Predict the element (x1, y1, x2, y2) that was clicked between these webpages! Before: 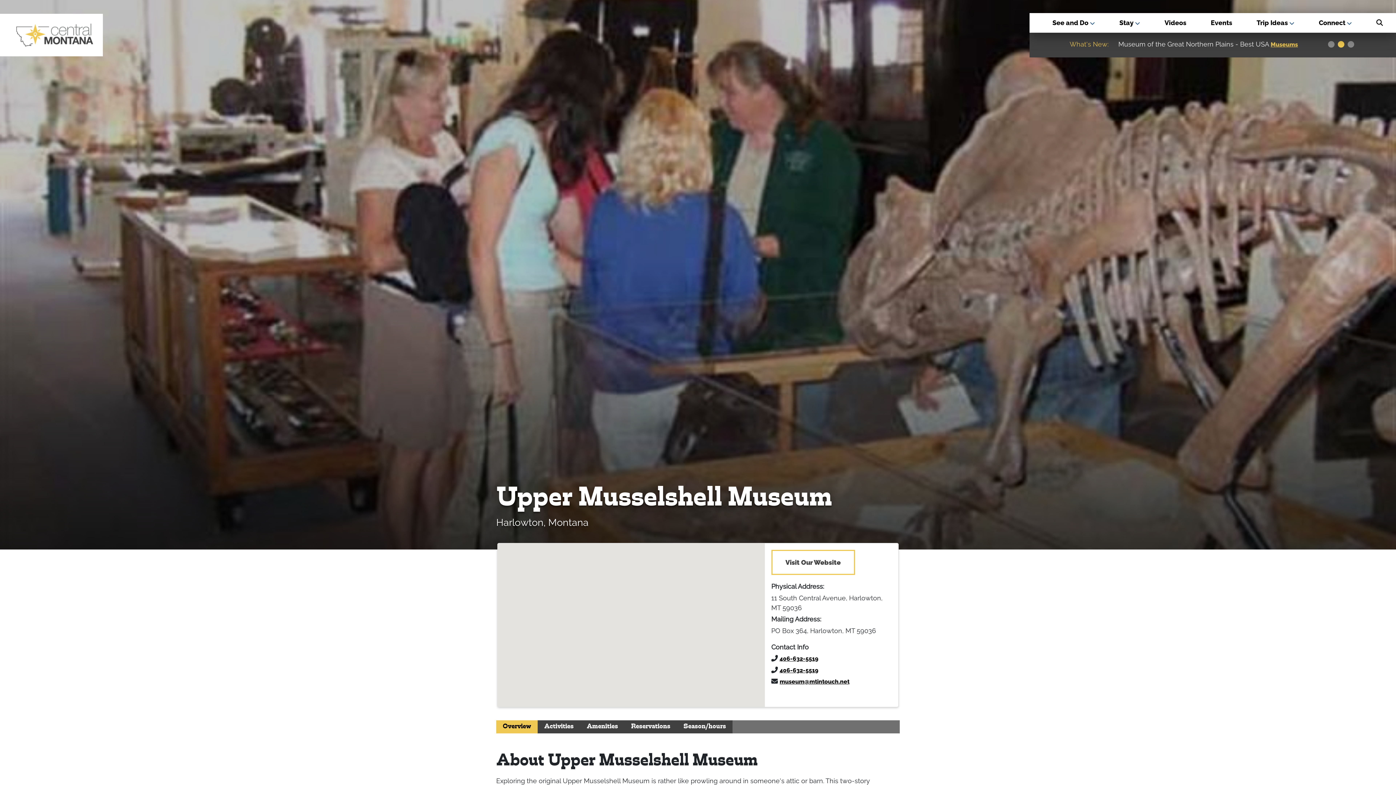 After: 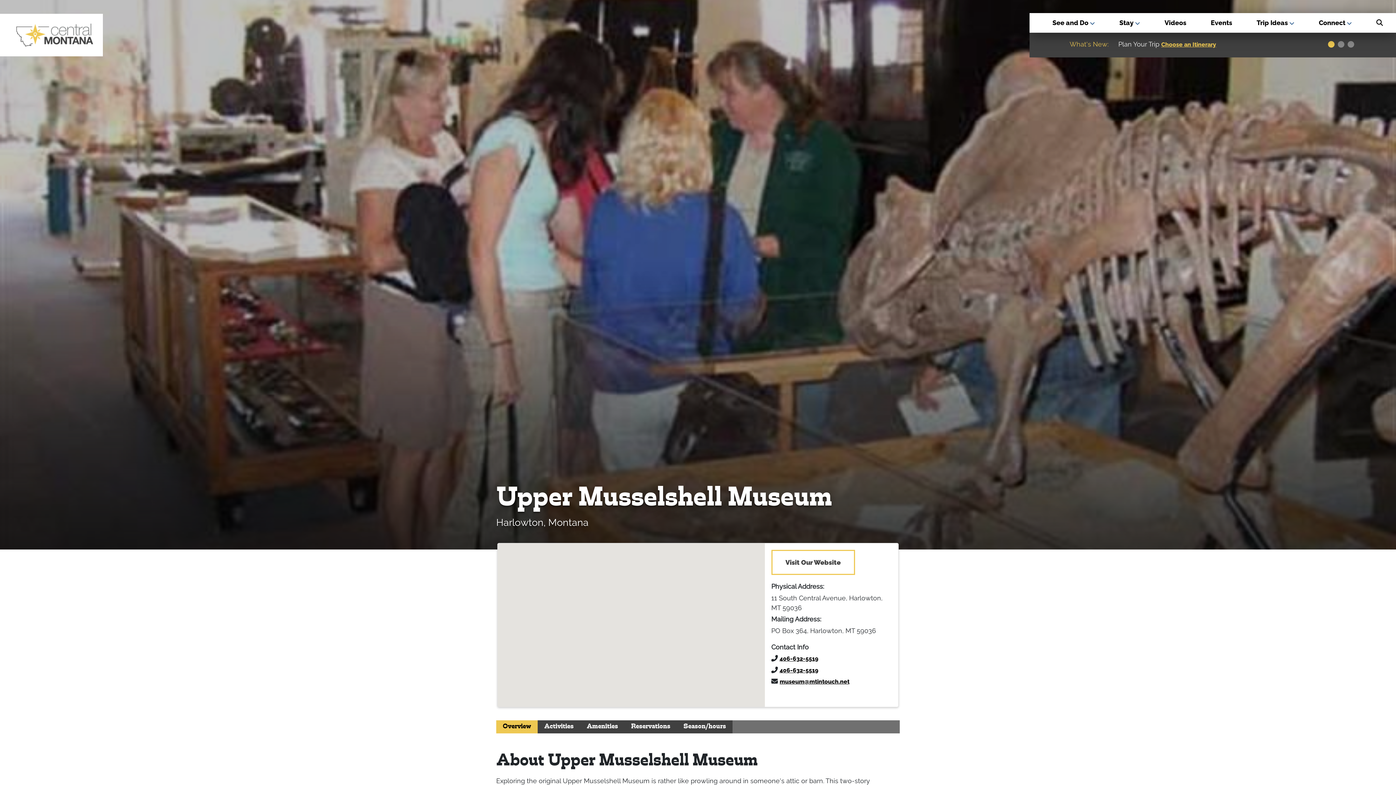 Action: label: 406-632-5519 bbox: (779, 667, 818, 674)